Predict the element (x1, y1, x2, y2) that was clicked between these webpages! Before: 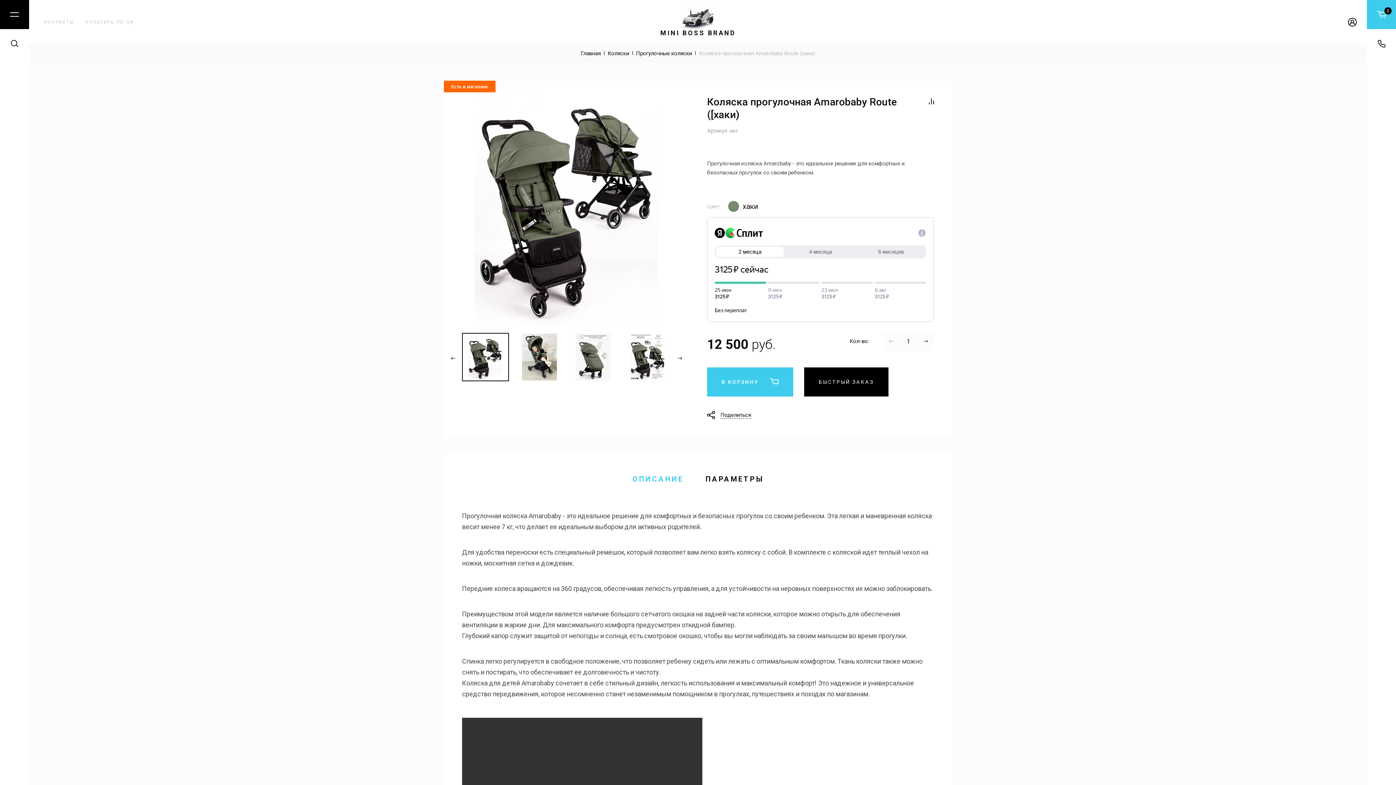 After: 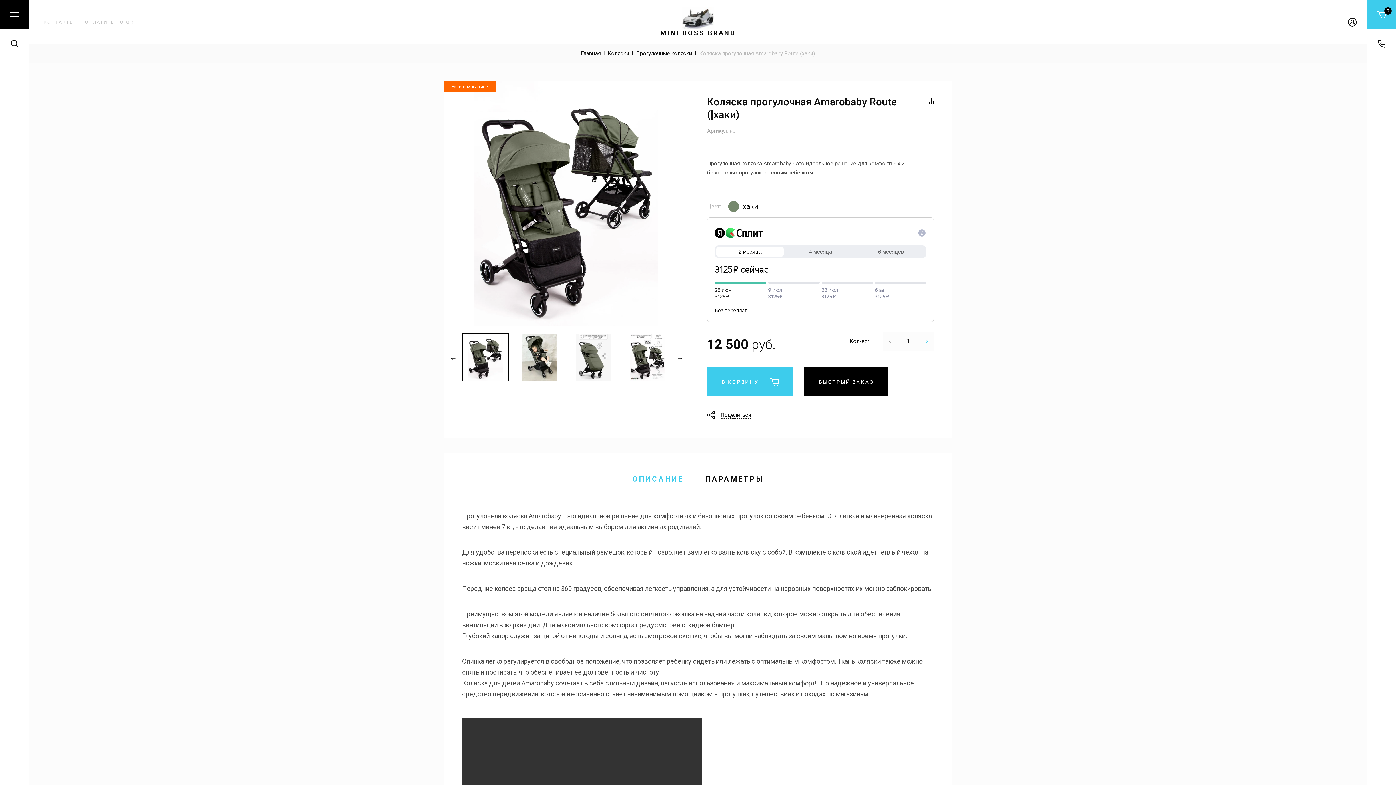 Action: bbox: (917, 331, 934, 350)